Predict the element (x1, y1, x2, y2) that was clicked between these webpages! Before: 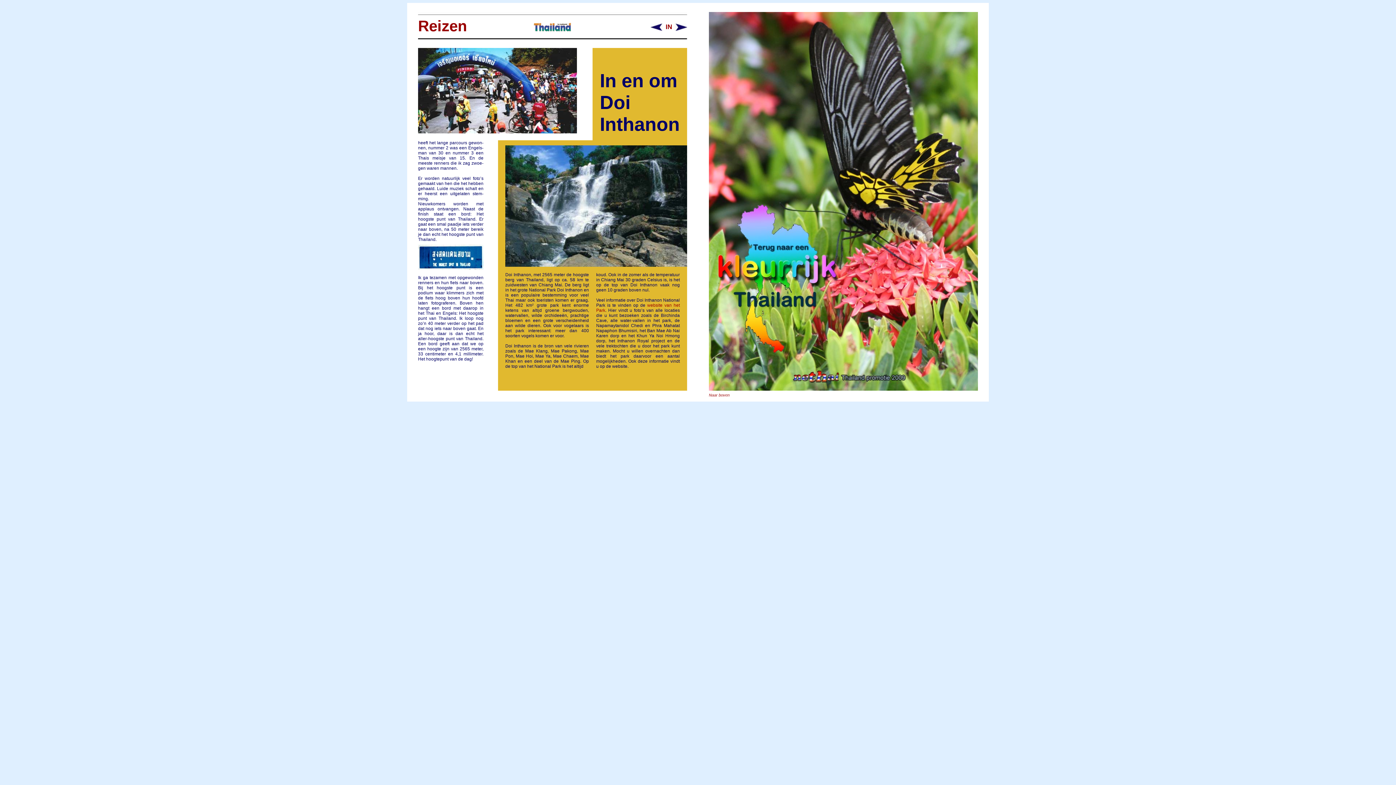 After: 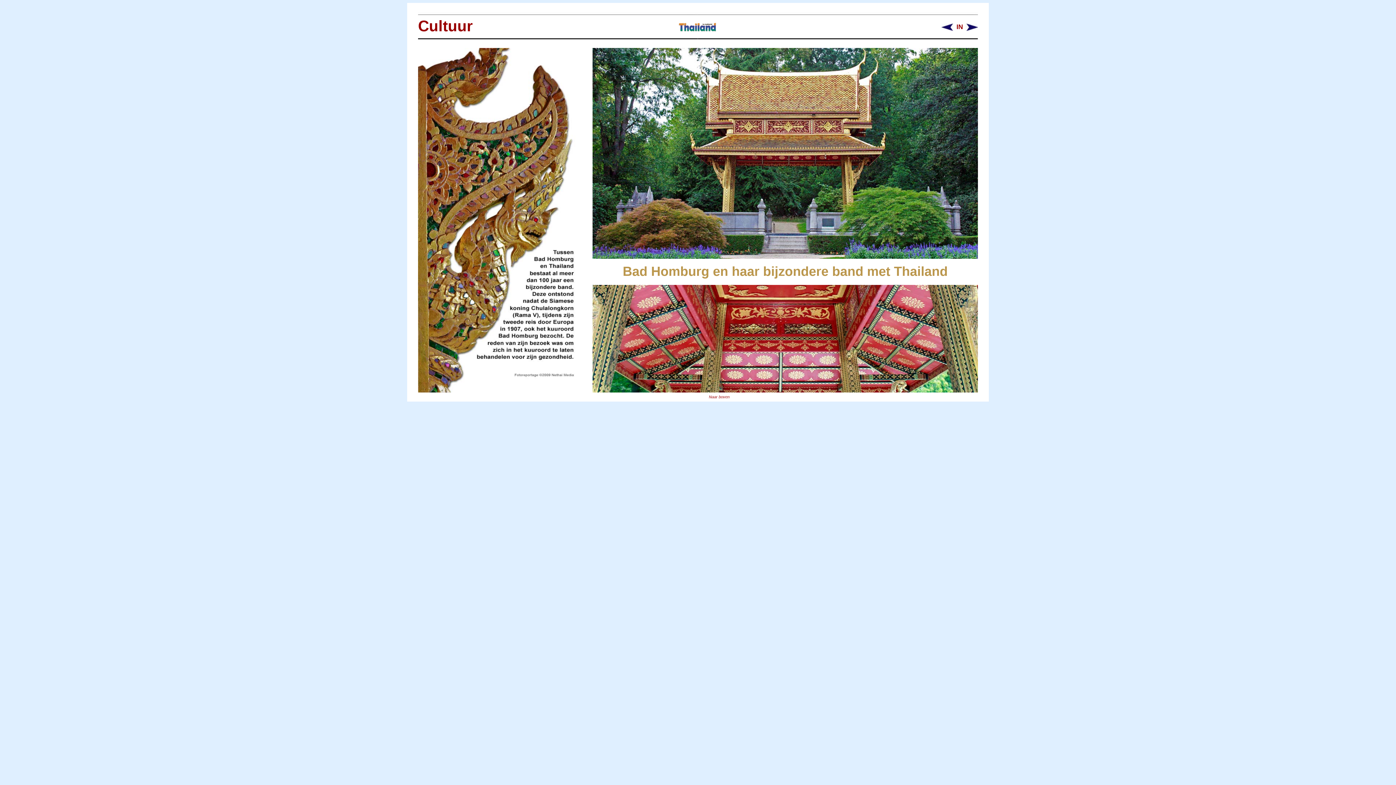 Action: bbox: (674, 26, 687, 32)